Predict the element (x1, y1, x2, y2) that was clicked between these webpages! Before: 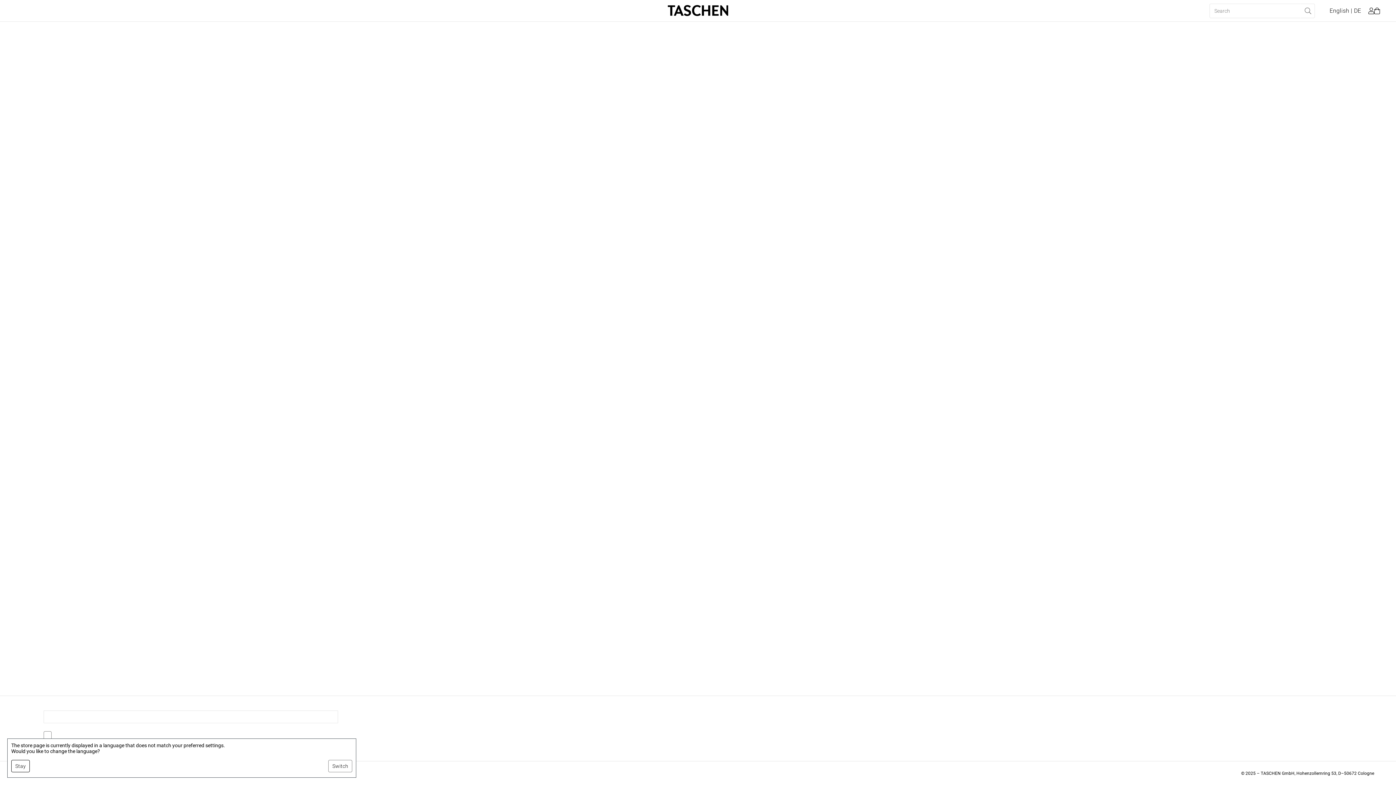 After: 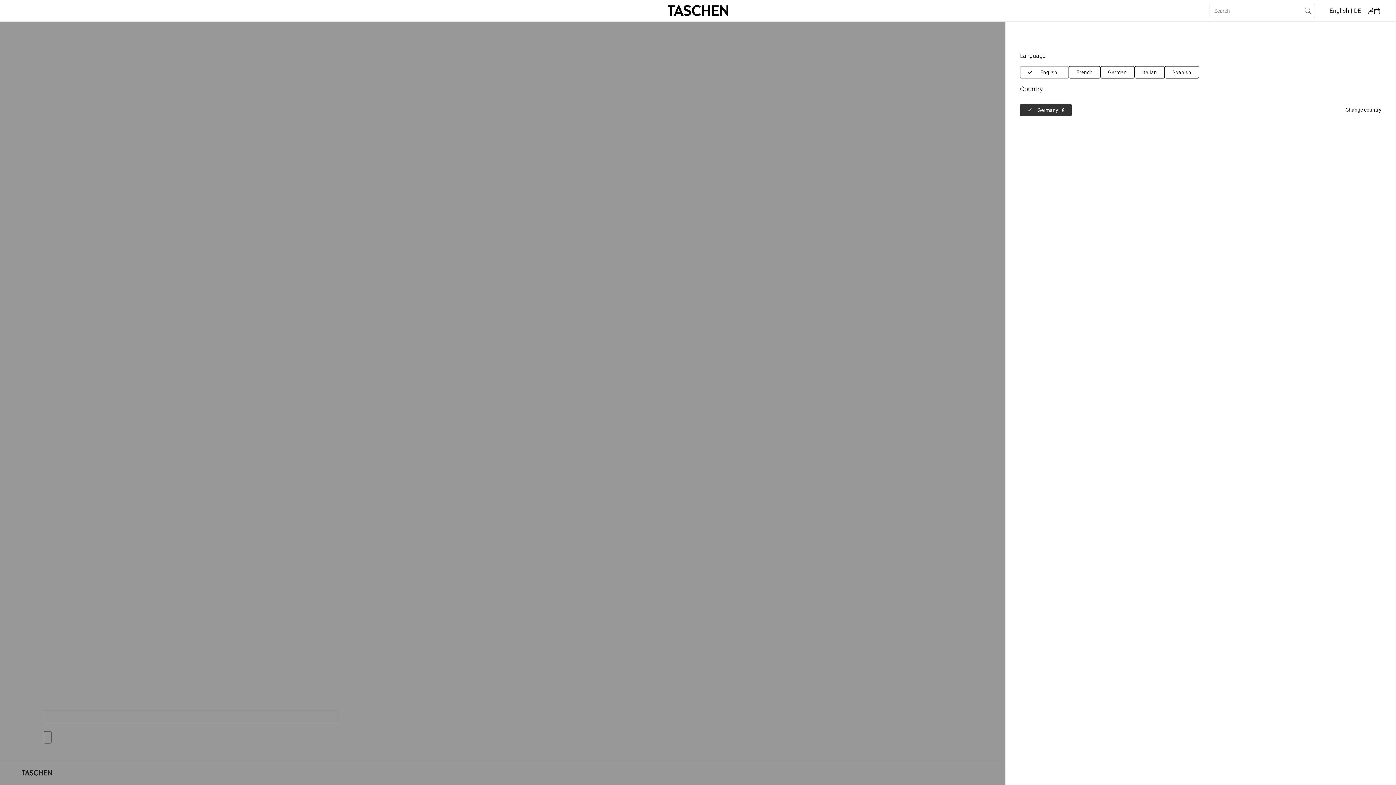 Action: label: Switch bbox: (328, 760, 352, 772)